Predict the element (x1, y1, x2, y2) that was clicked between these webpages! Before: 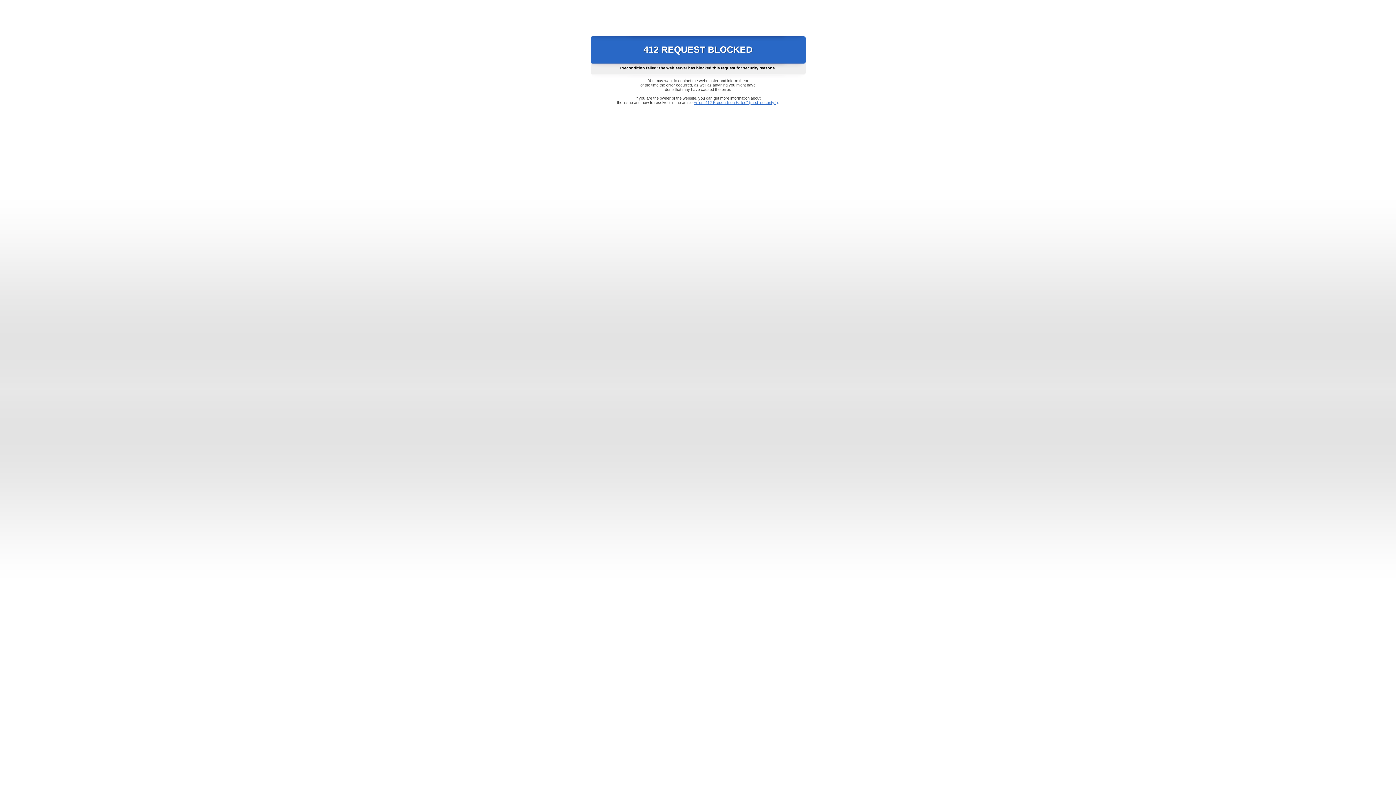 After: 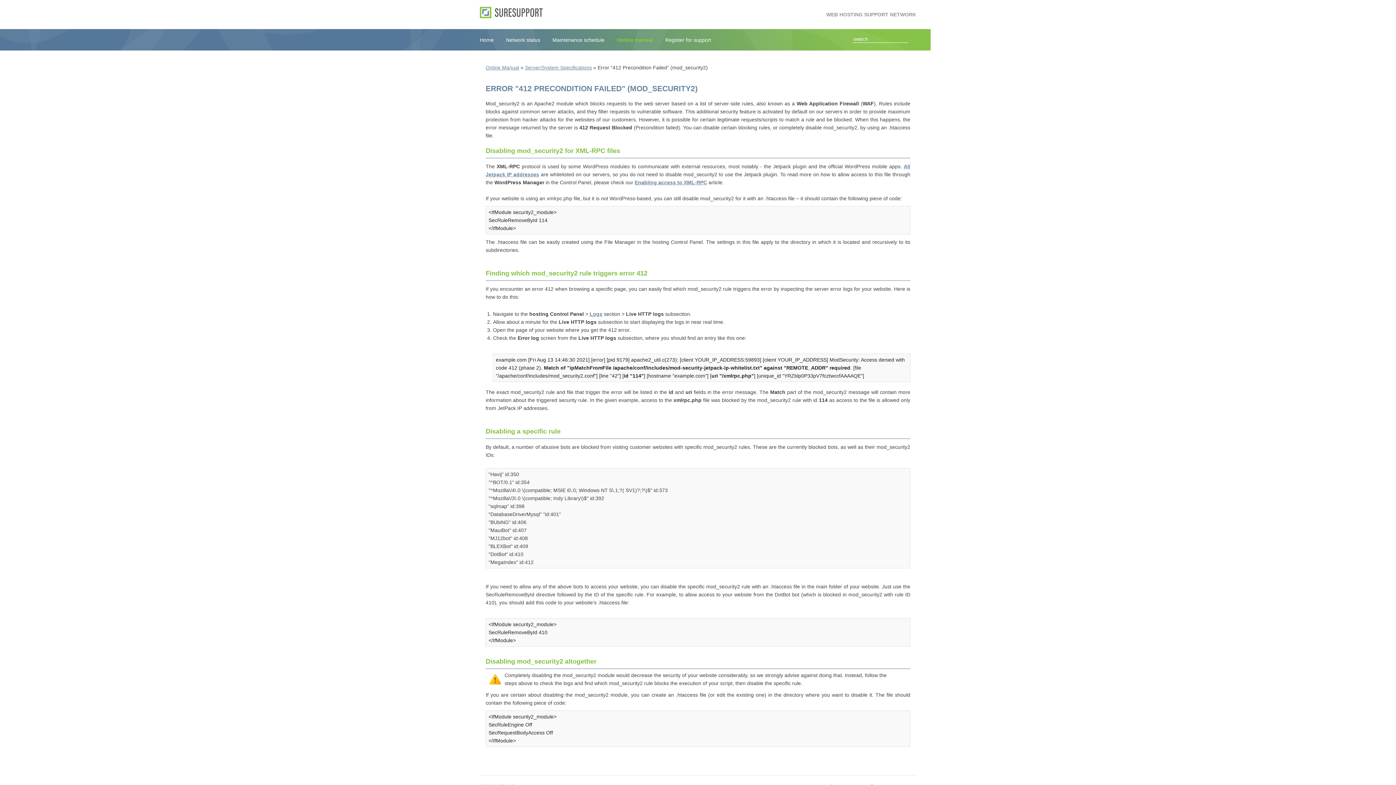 Action: bbox: (693, 100, 778, 104) label: Error "412 Precondition Failed" (mod_security2)